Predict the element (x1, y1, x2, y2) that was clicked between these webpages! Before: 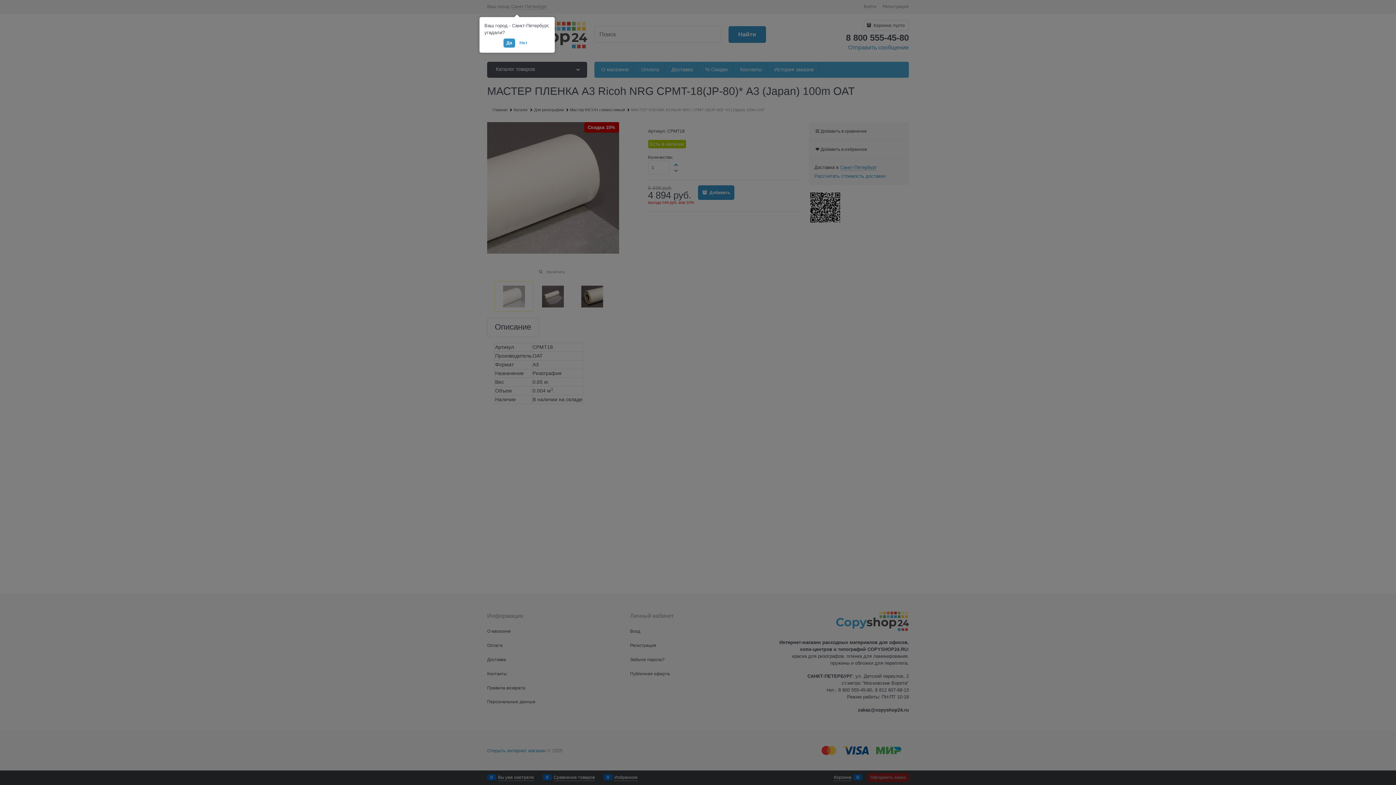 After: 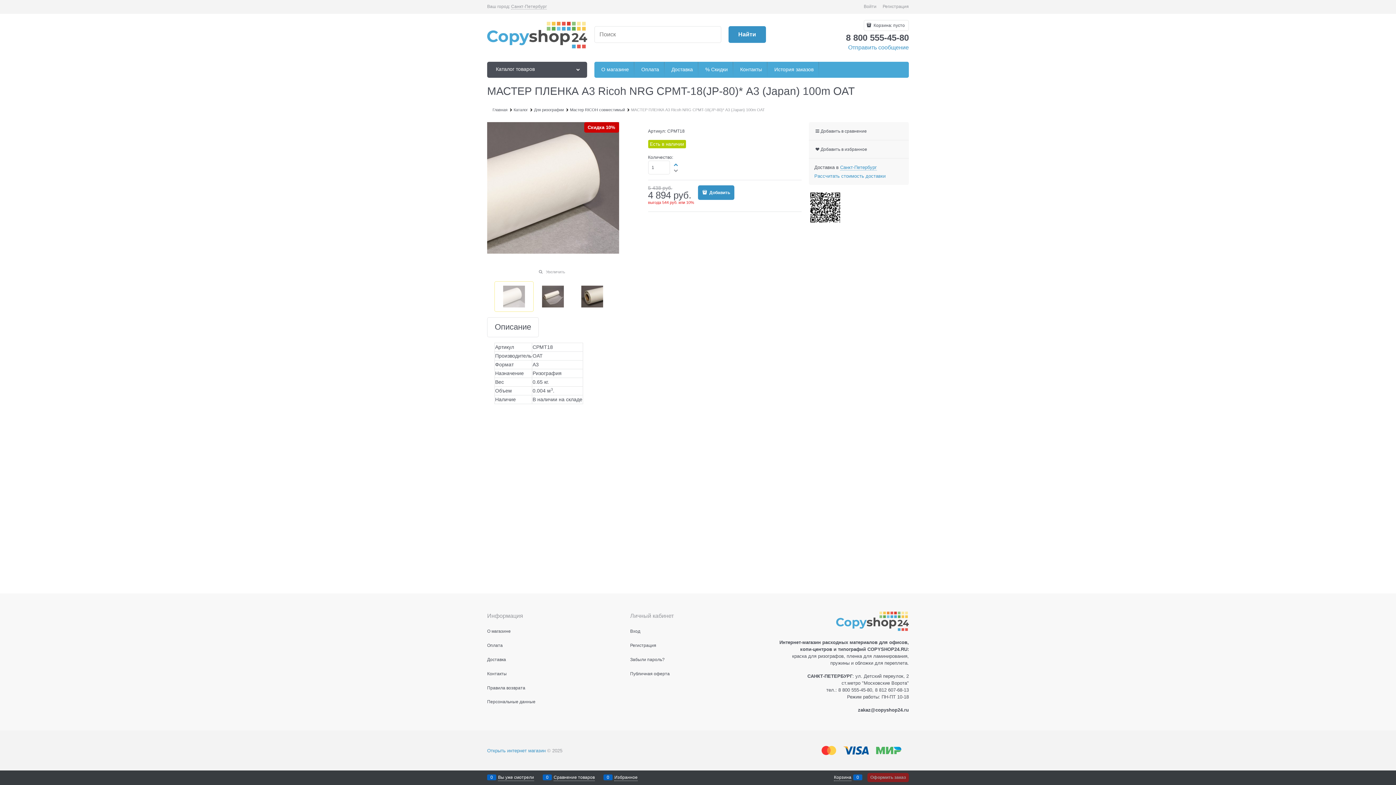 Action: label: Да bbox: (503, 38, 515, 47)